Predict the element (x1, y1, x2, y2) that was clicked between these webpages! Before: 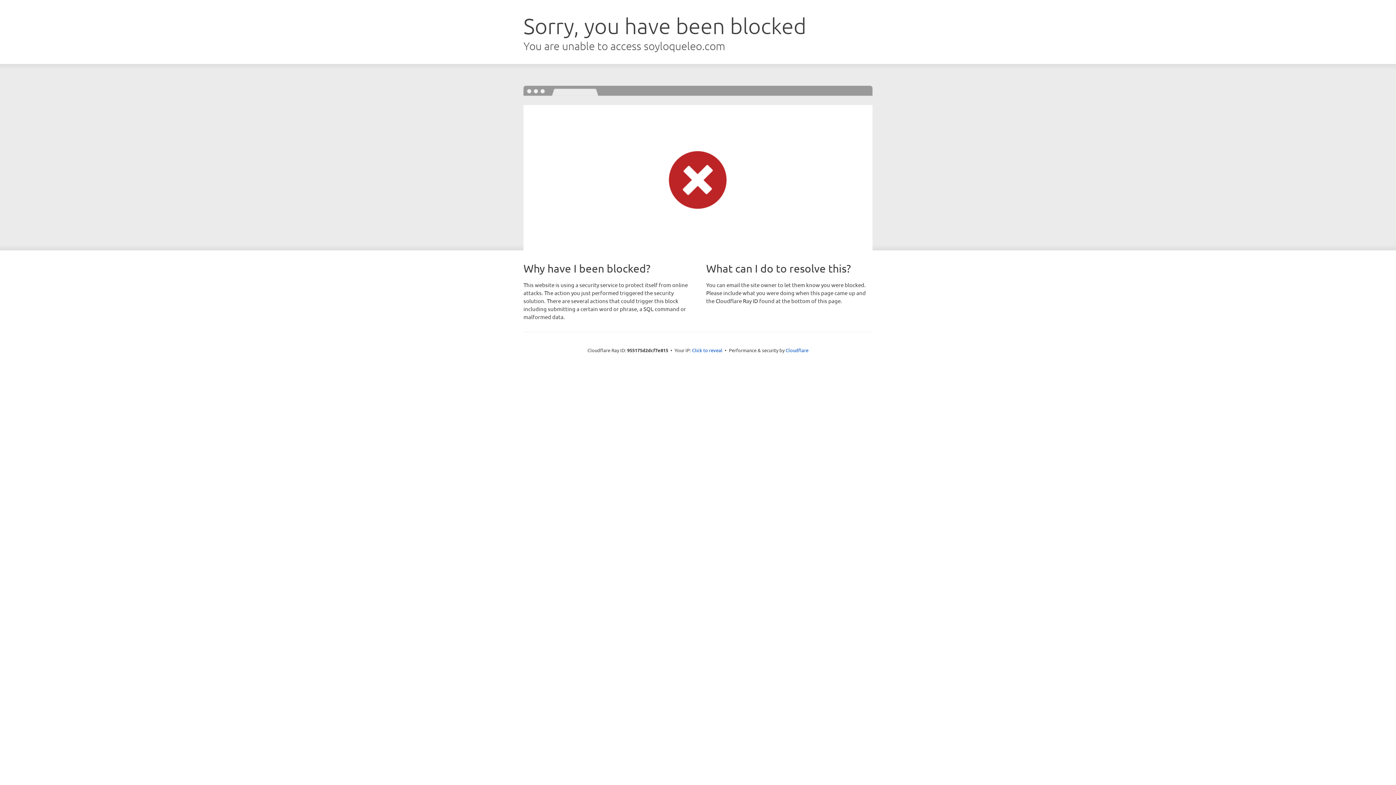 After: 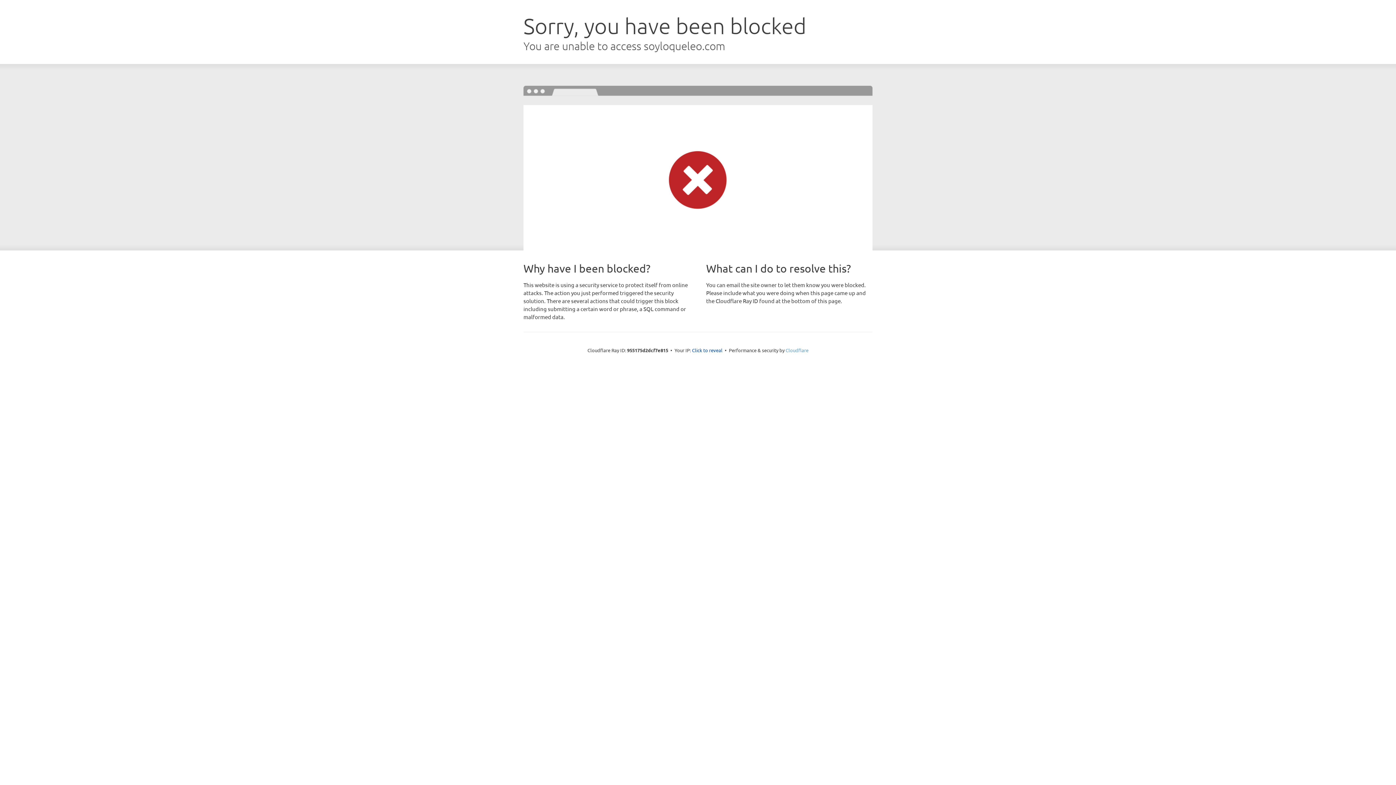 Action: label: Cloudflare bbox: (785, 347, 808, 353)